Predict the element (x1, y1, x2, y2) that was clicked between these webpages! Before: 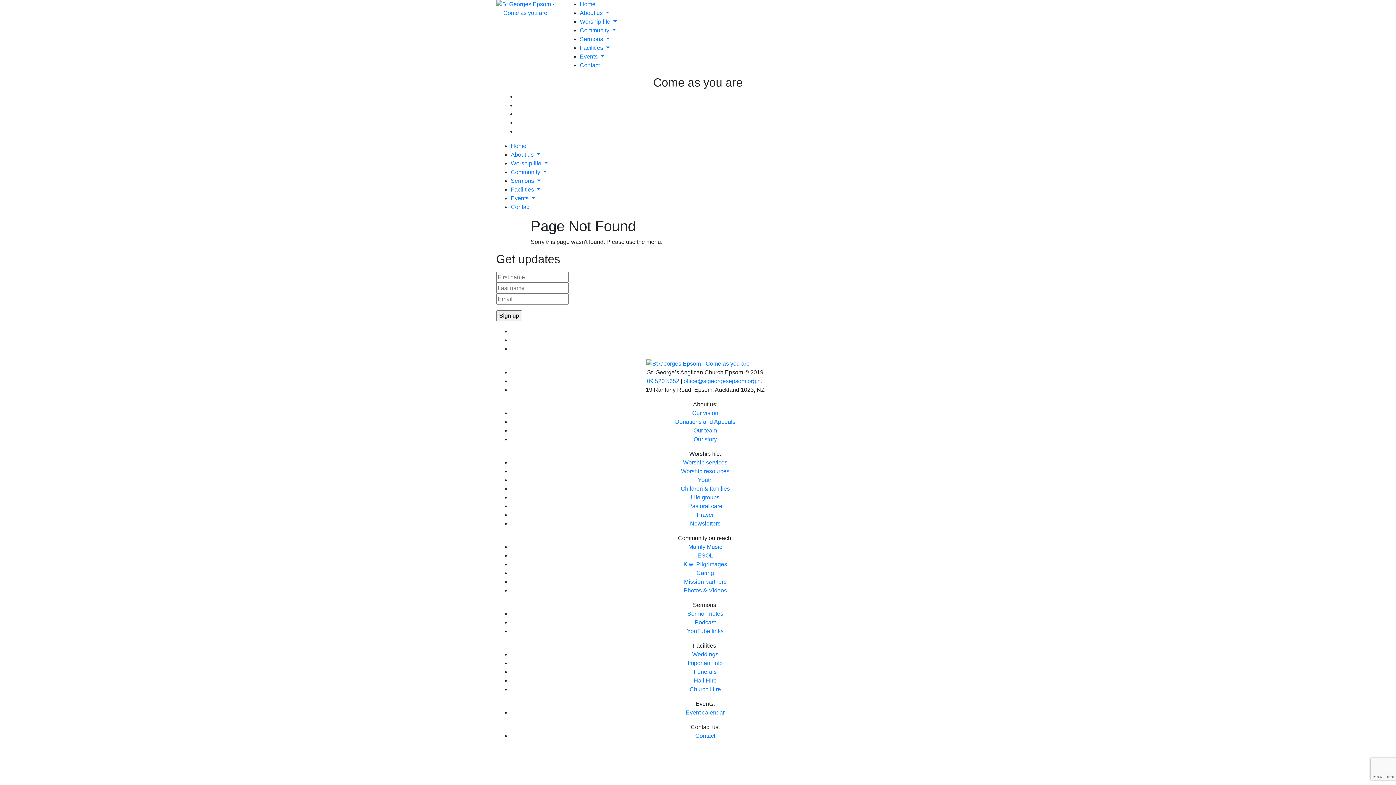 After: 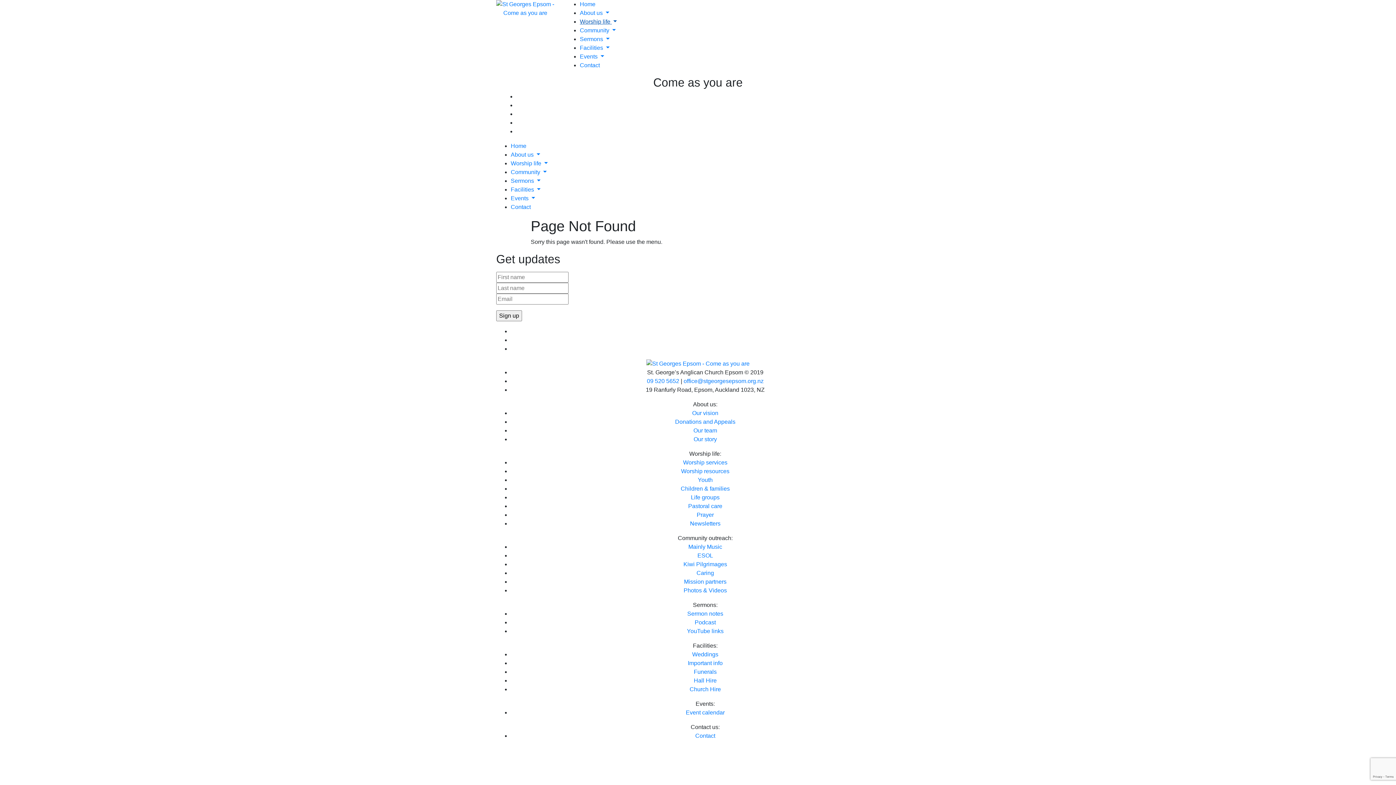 Action: label: Worship life  bbox: (580, 18, 616, 24)